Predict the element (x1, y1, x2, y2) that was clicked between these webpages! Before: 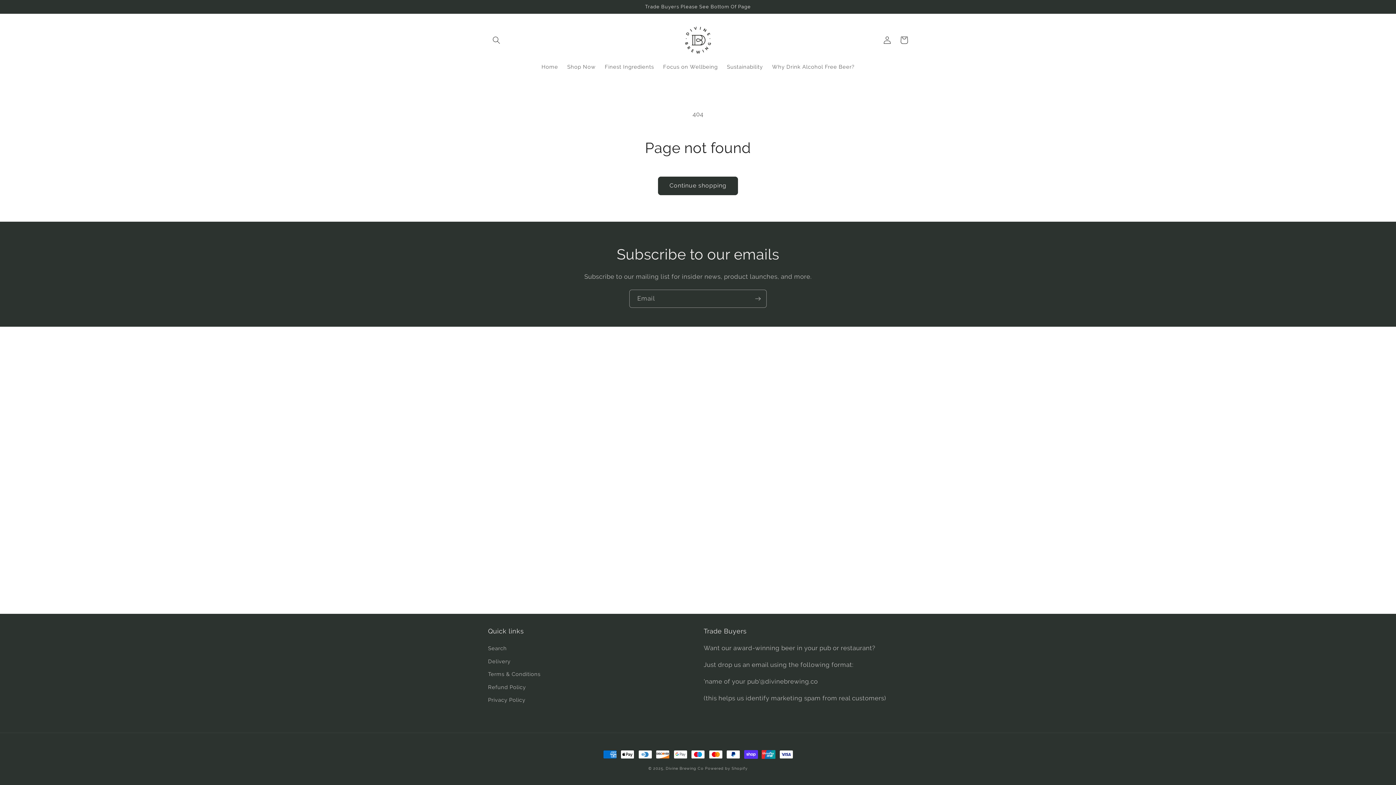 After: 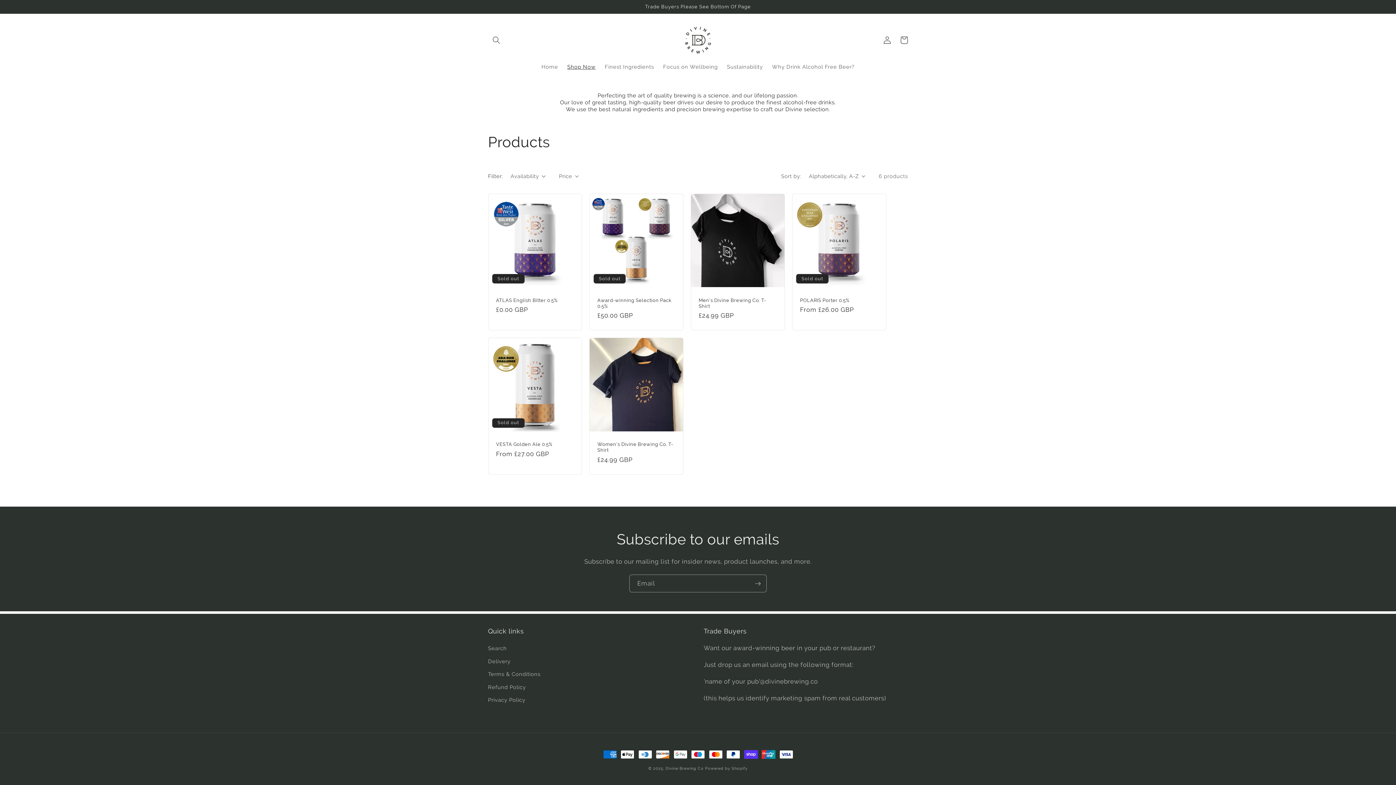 Action: label: Shop Now bbox: (562, 59, 600, 74)